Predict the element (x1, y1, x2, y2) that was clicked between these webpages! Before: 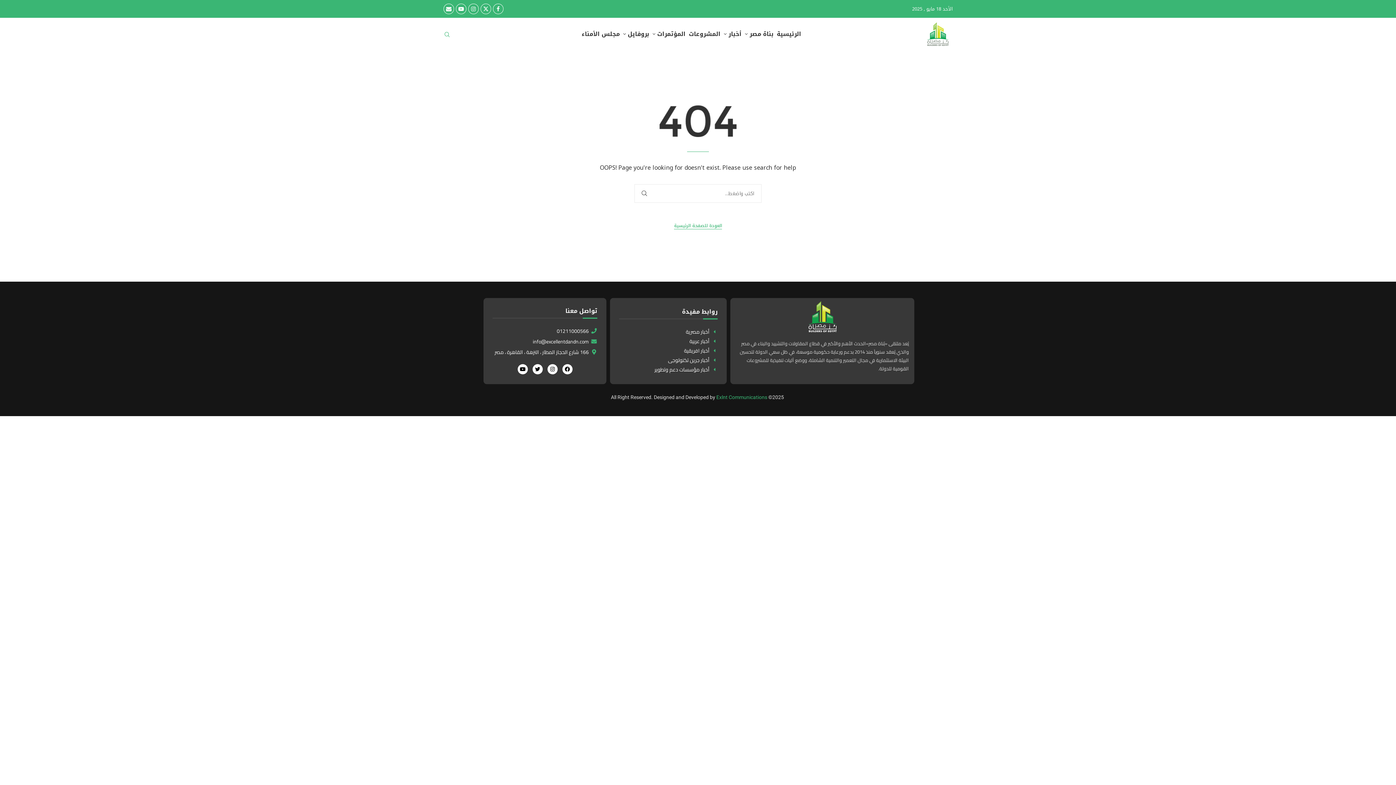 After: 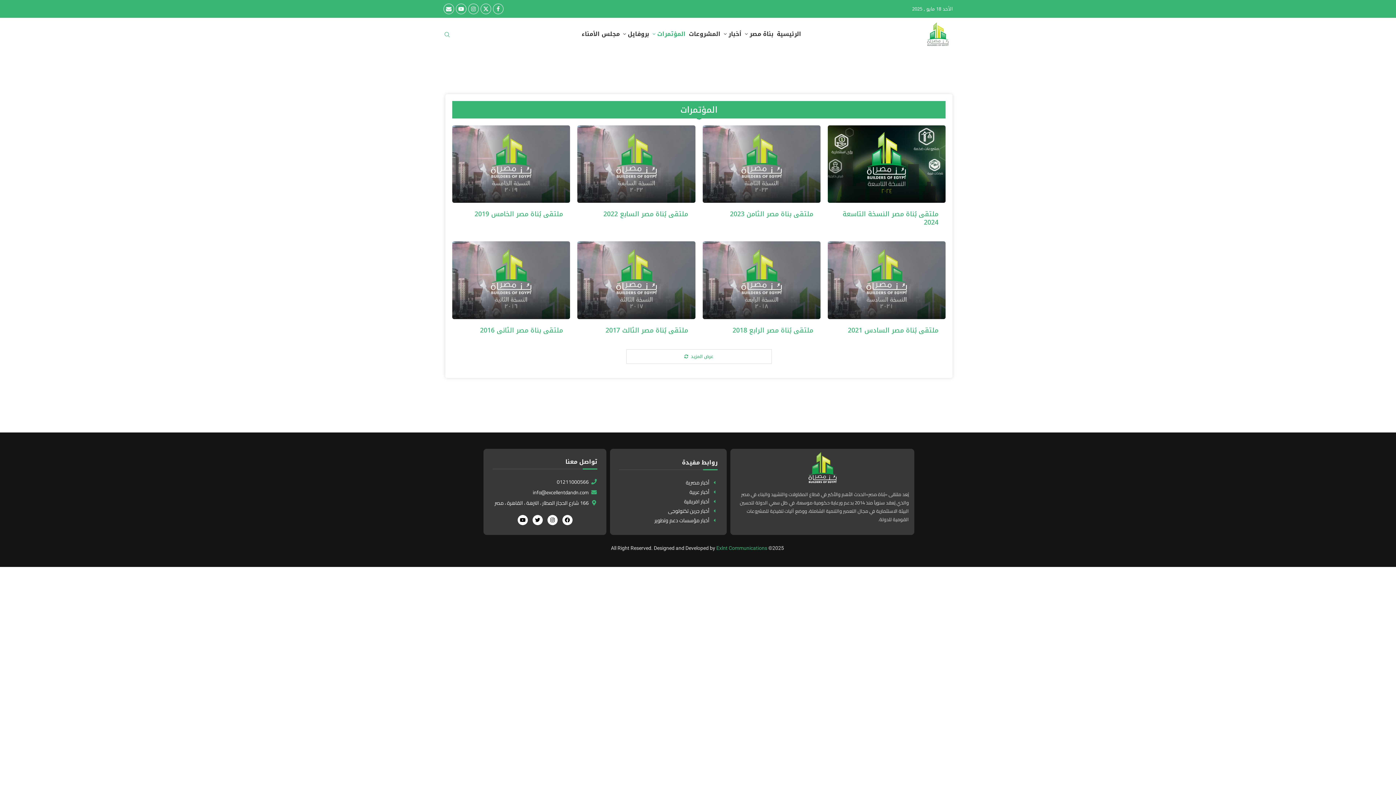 Action: bbox: (652, 30, 685, 37) label: المؤتمرات